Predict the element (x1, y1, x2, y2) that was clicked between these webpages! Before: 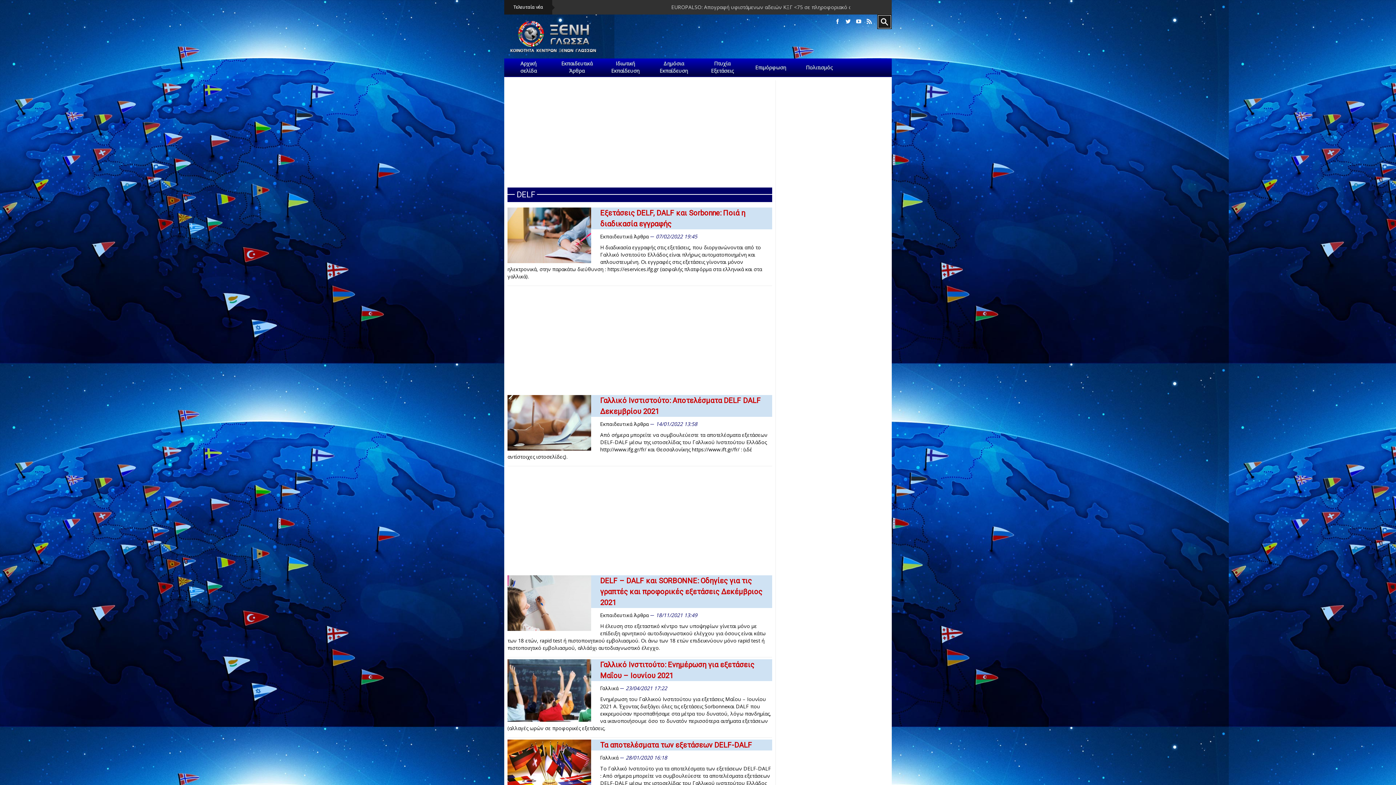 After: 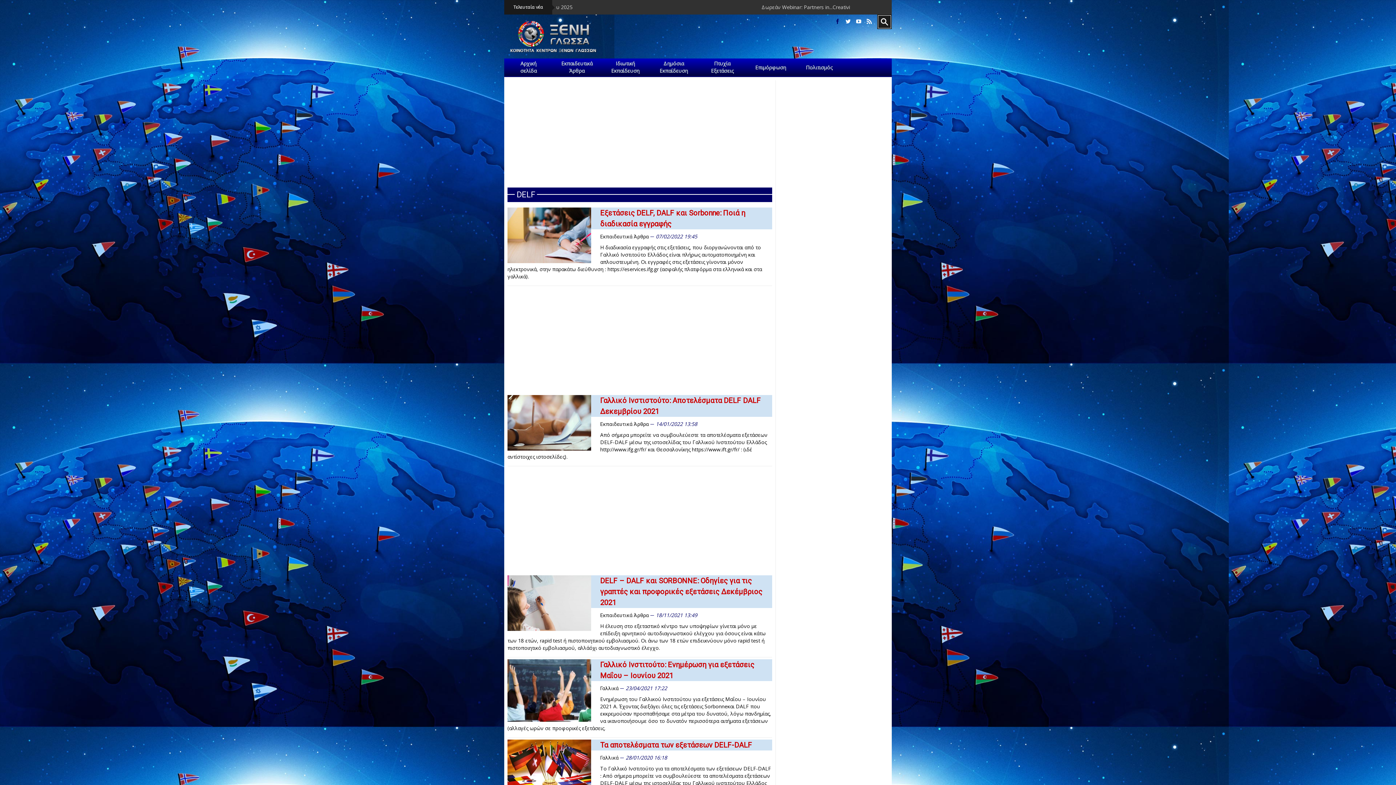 Action: bbox: (835, 18, 840, 25)